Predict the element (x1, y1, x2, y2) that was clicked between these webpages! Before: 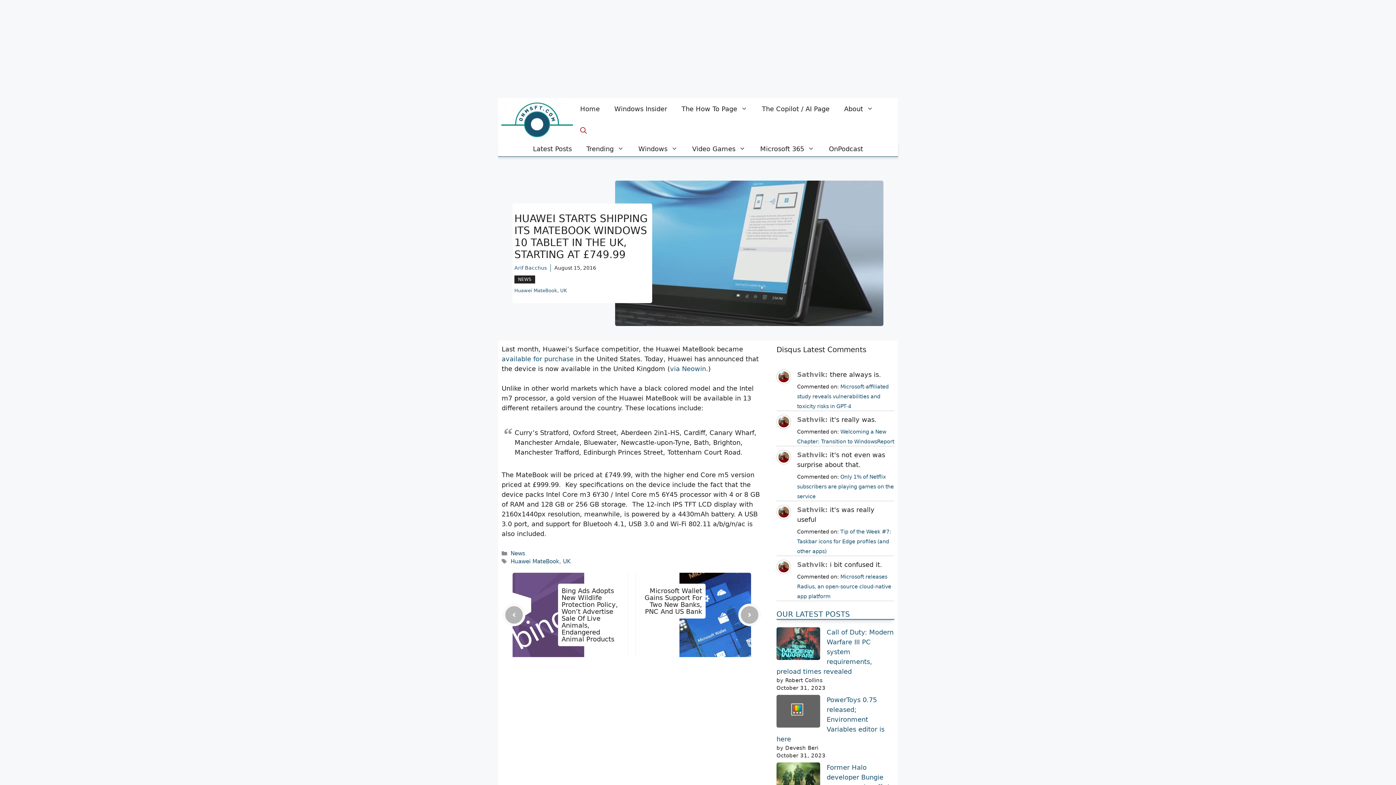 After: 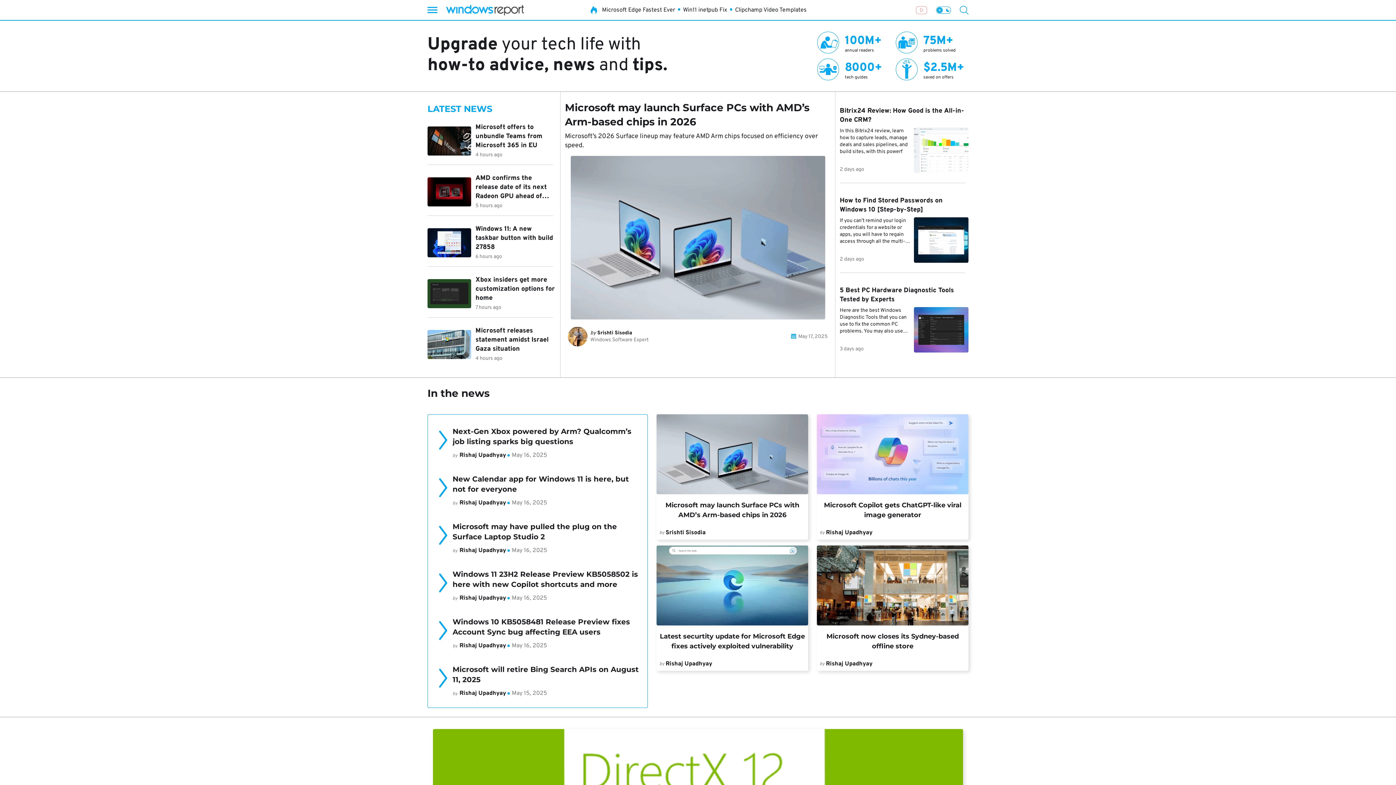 Action: bbox: (573, 98, 607, 120) label: Home